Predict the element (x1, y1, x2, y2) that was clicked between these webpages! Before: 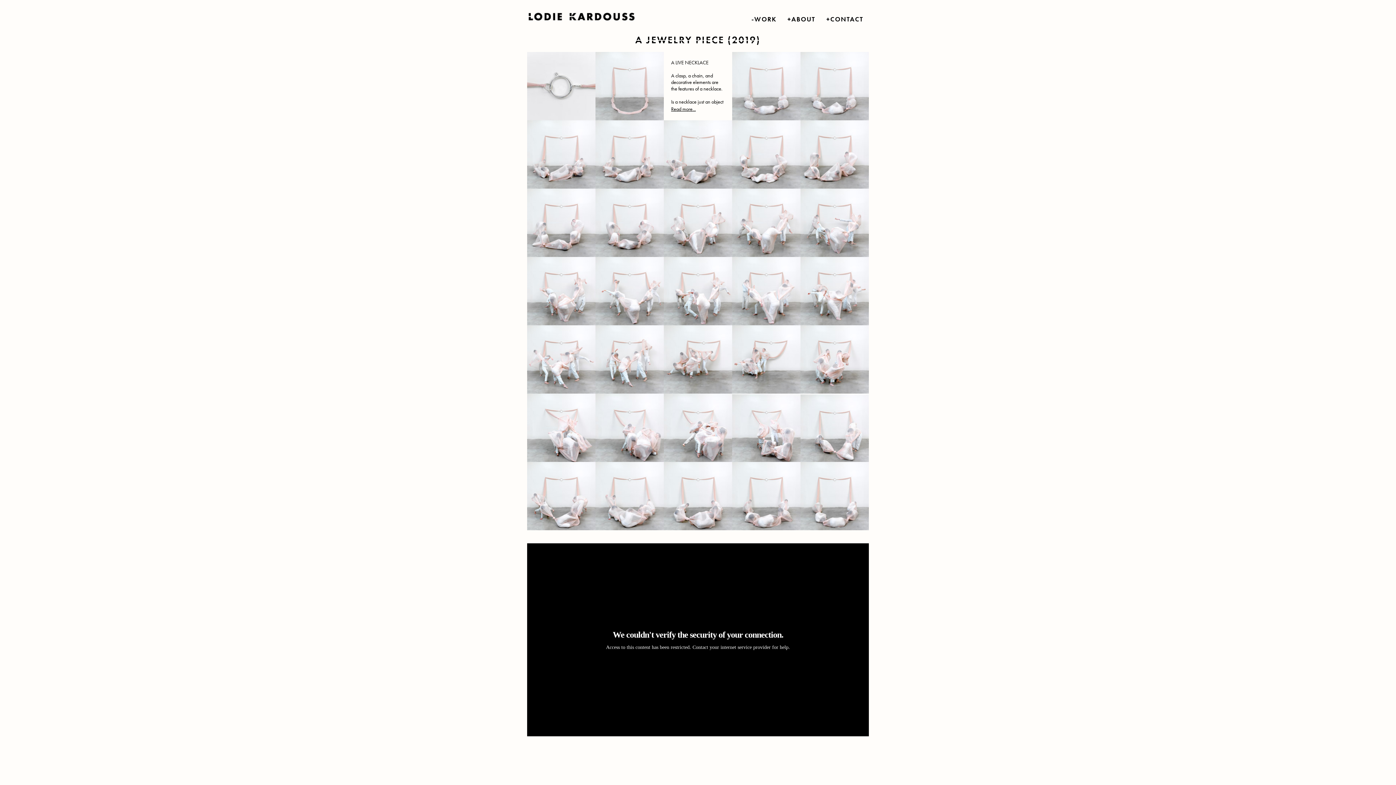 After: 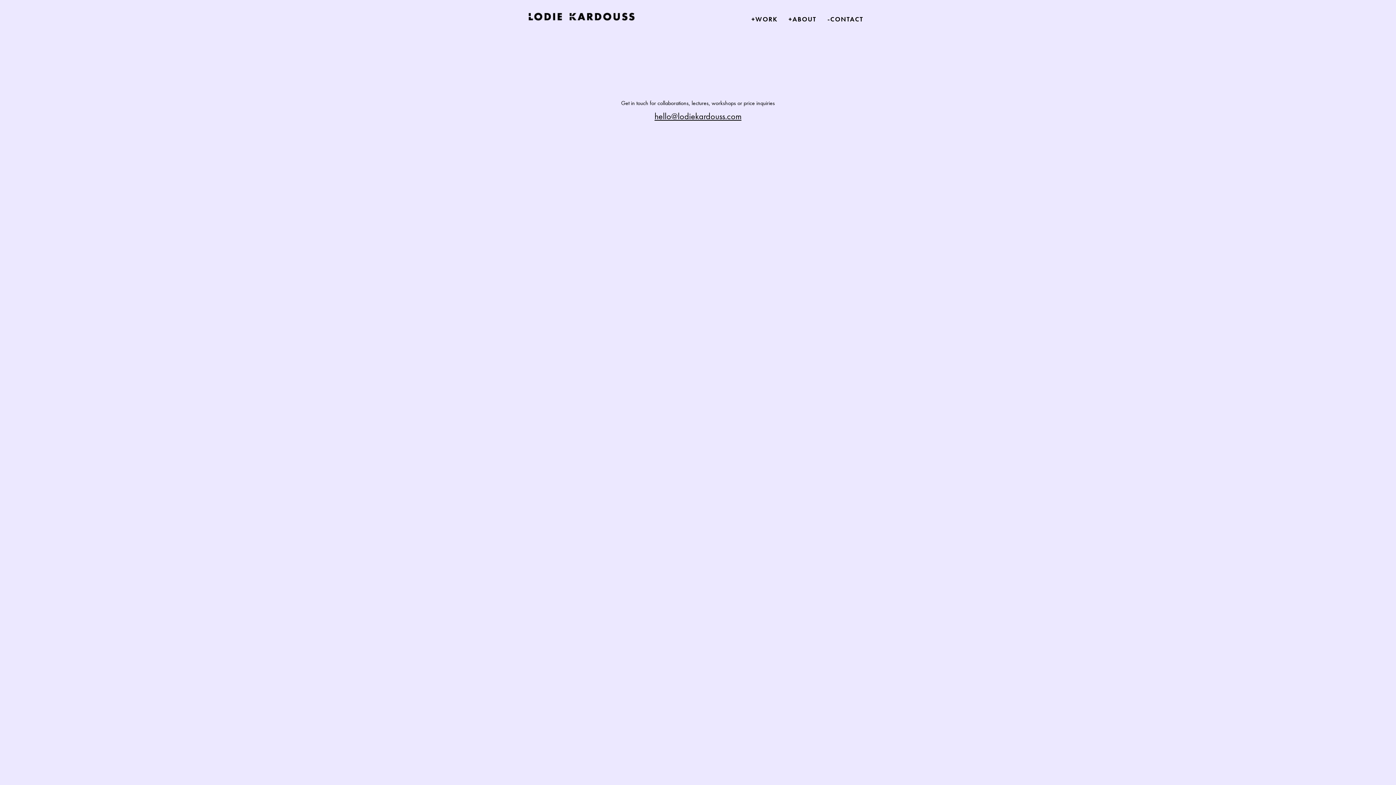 Action: label: +CONTACT bbox: (821, 10, 869, 27)